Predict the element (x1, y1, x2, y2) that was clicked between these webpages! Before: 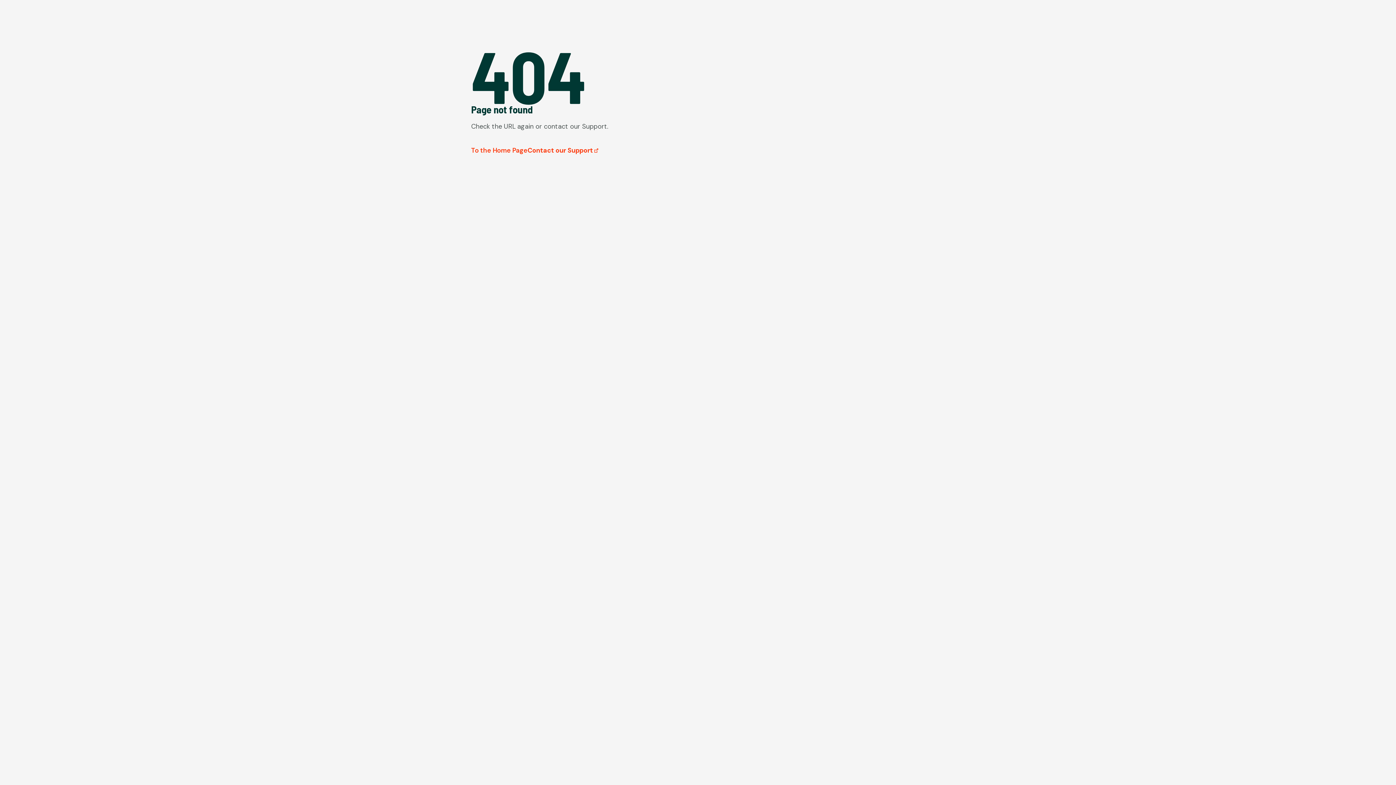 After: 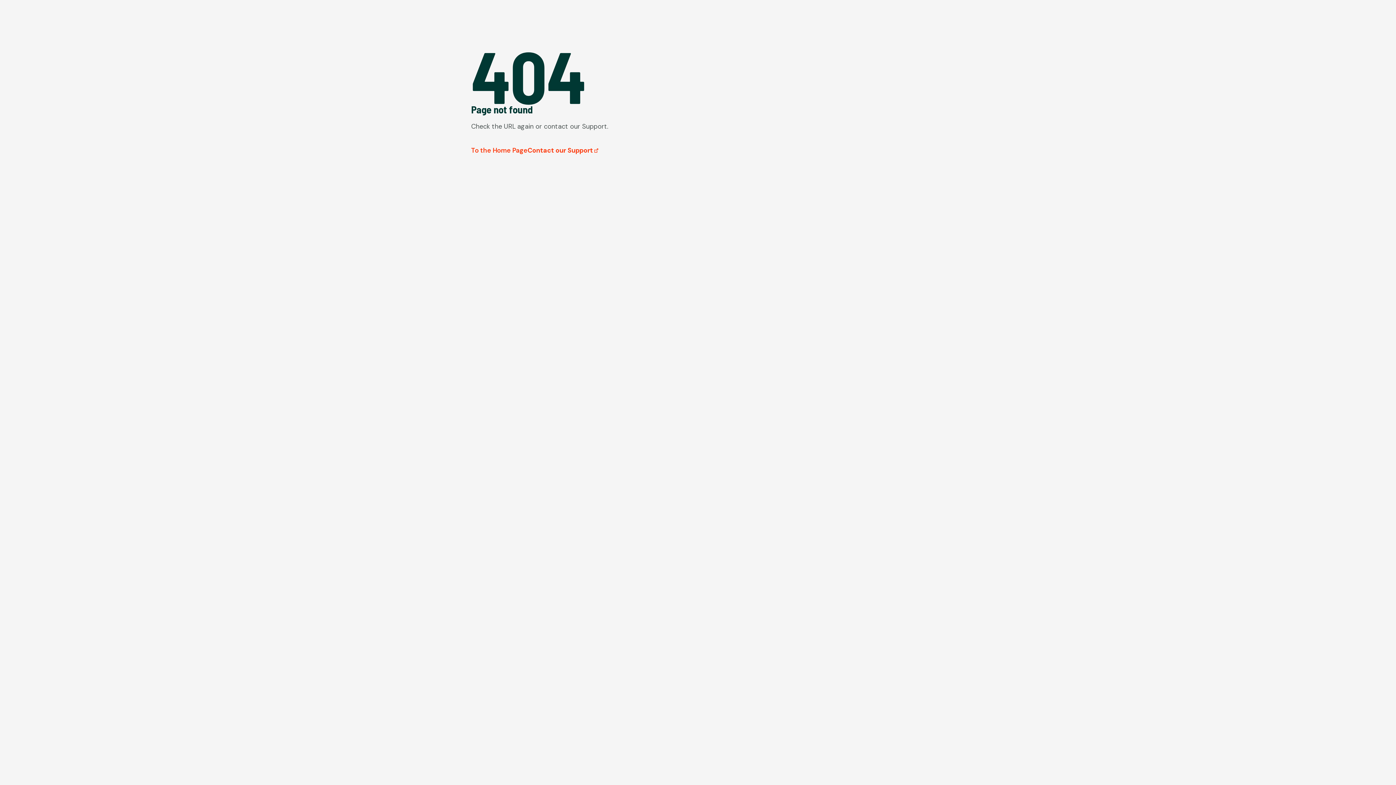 Action: bbox: (527, 146, 598, 154) label: Contact our Support 